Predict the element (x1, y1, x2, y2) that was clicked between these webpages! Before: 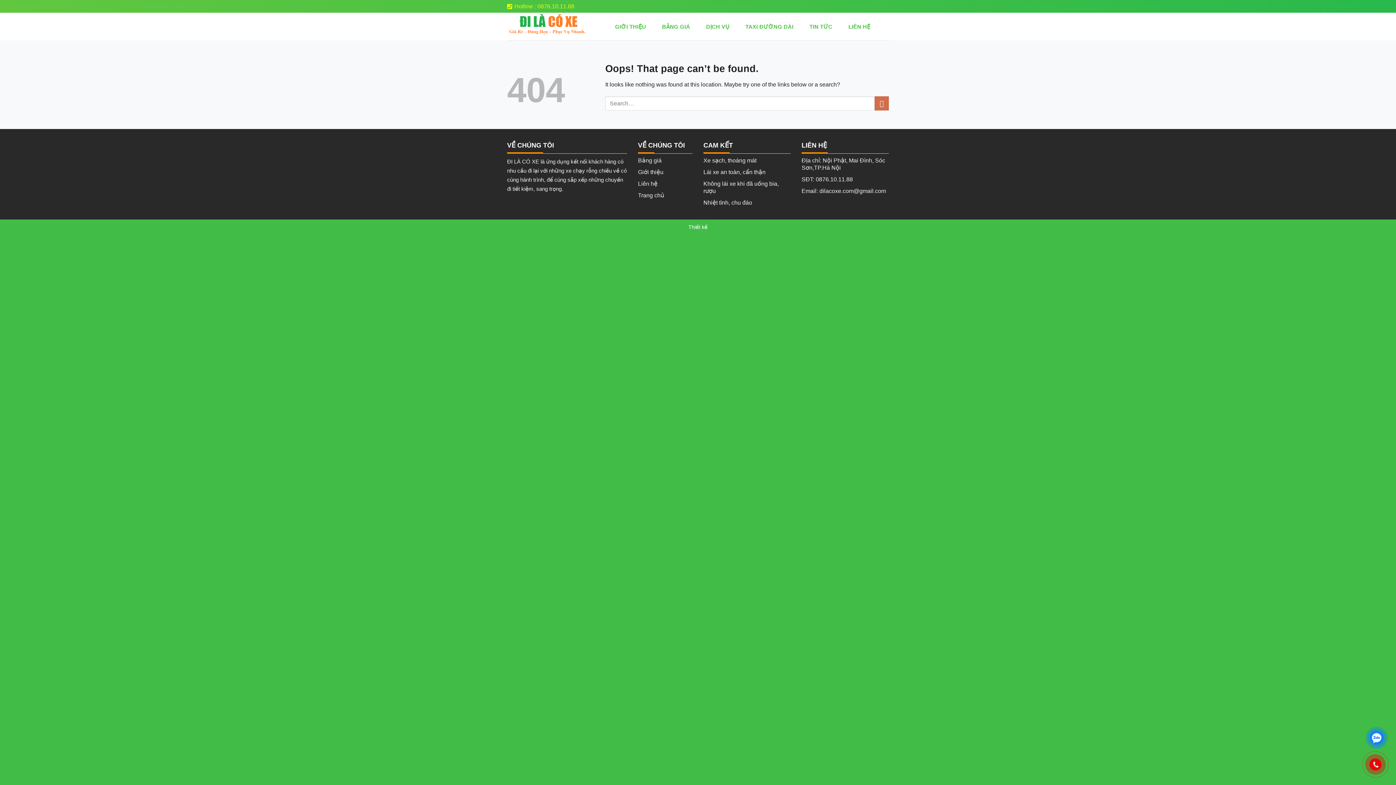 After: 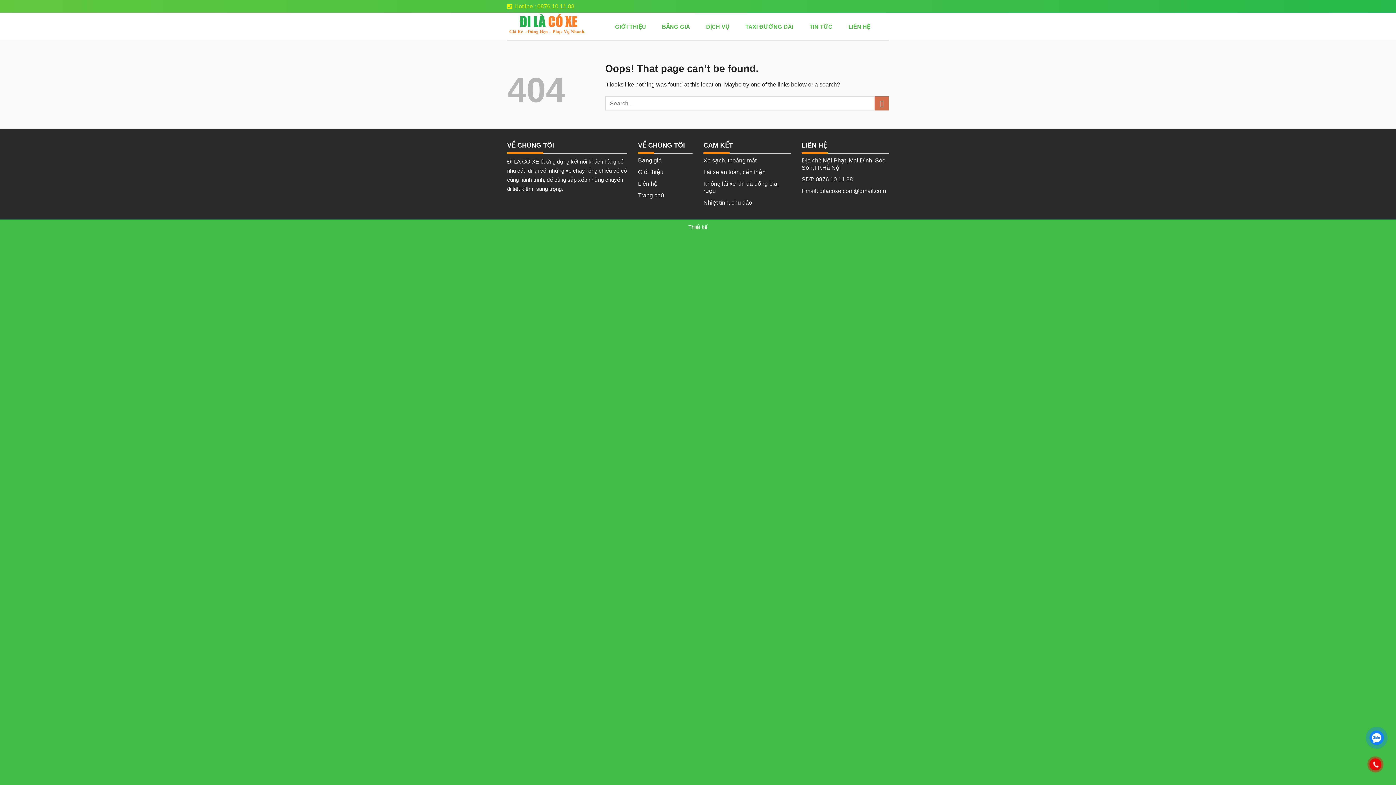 Action: bbox: (638, 157, 661, 163) label: Bảng giá